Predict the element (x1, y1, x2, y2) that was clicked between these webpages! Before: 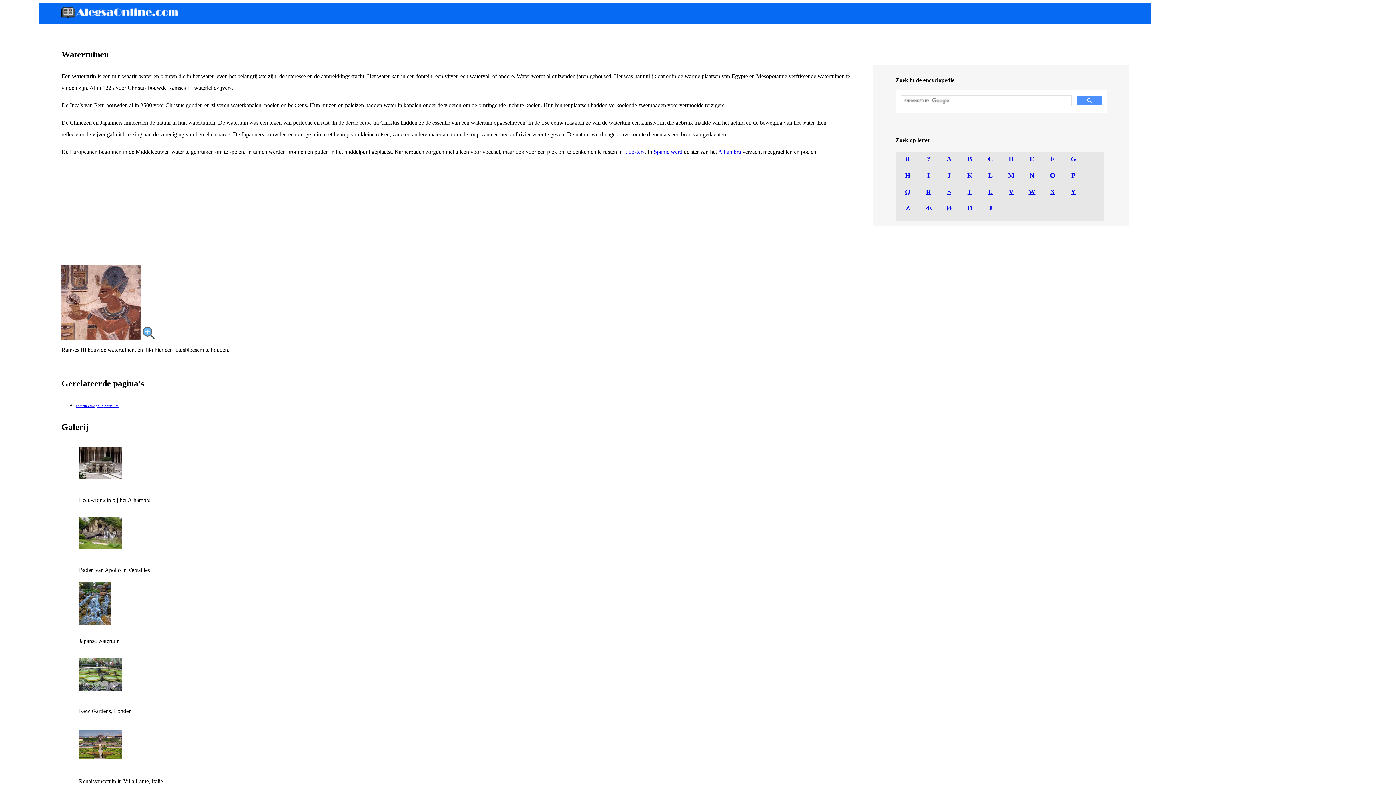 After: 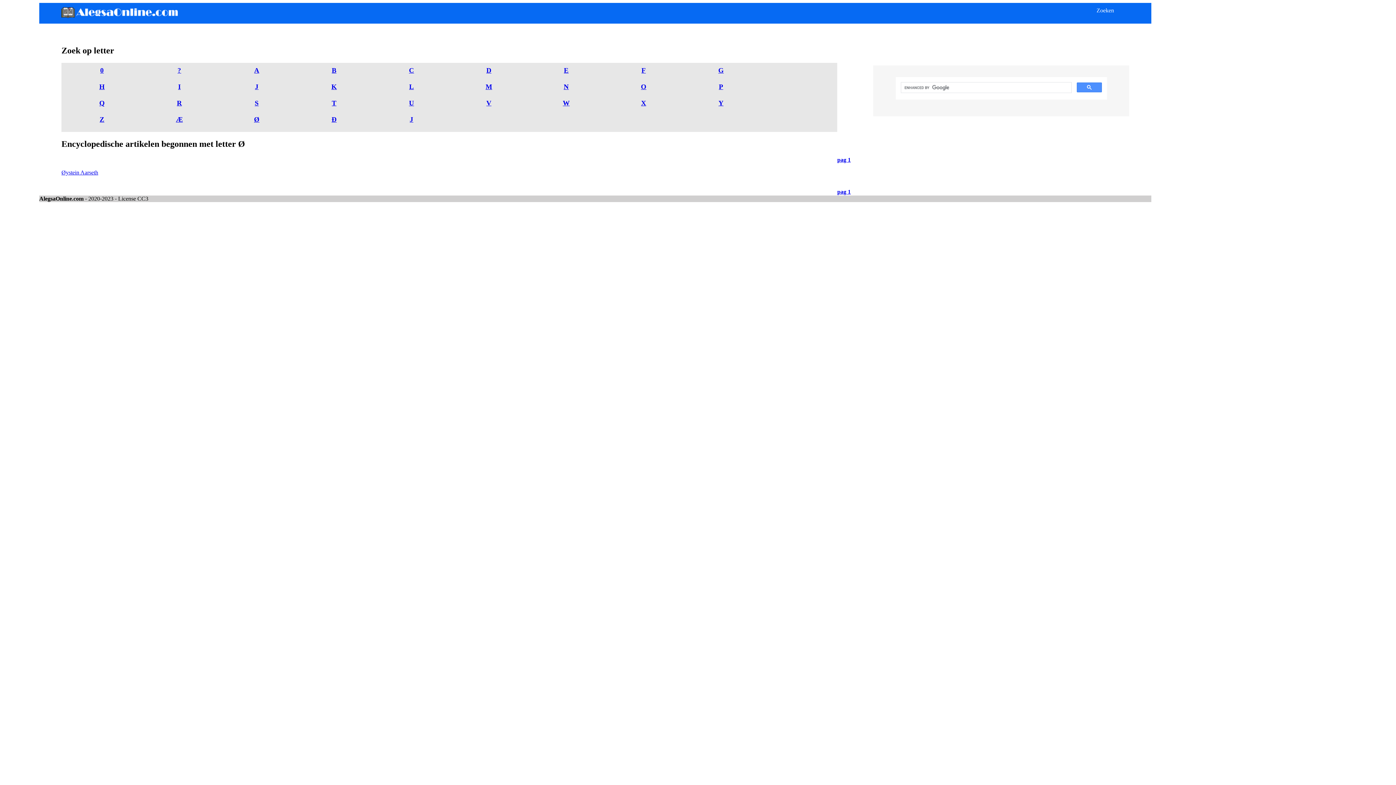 Action: label: Ø bbox: (946, 204, 952, 211)